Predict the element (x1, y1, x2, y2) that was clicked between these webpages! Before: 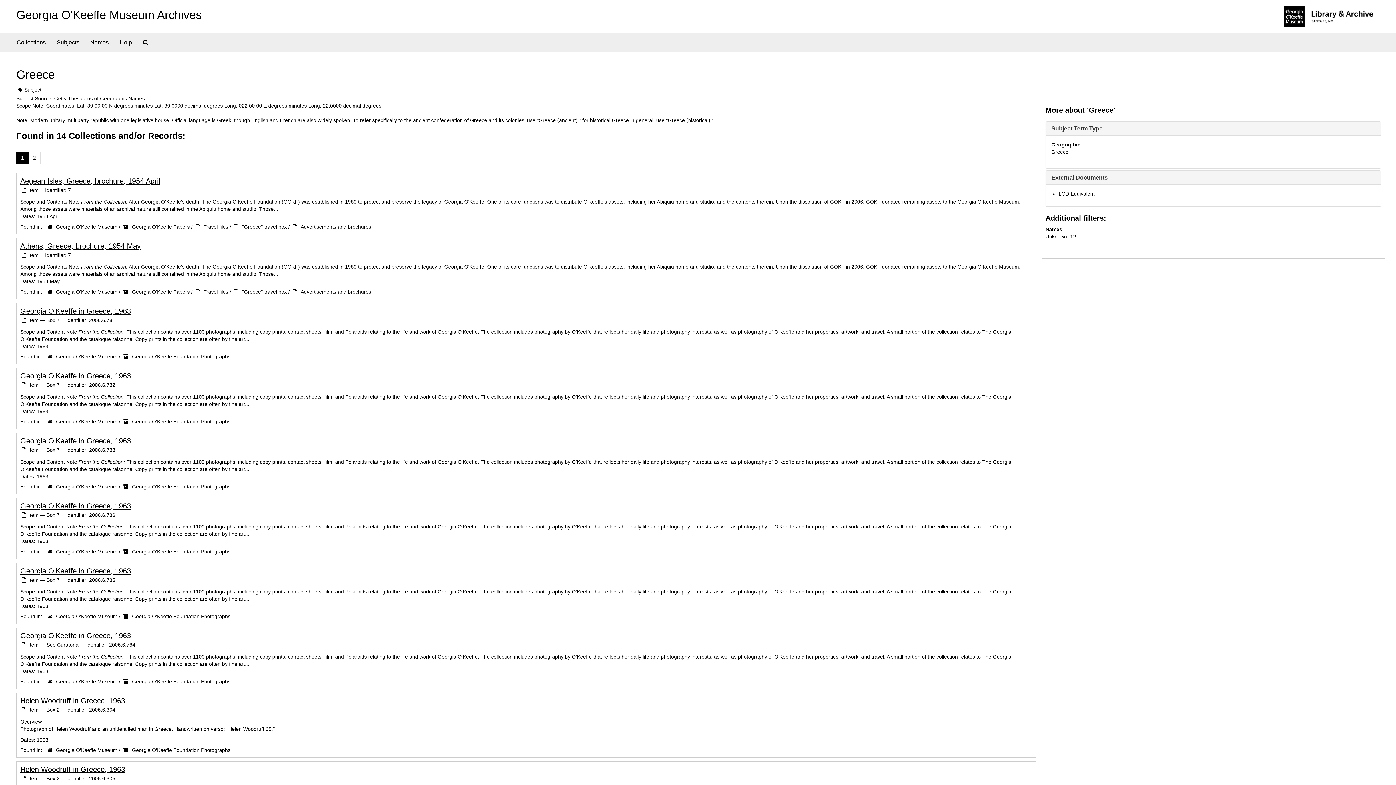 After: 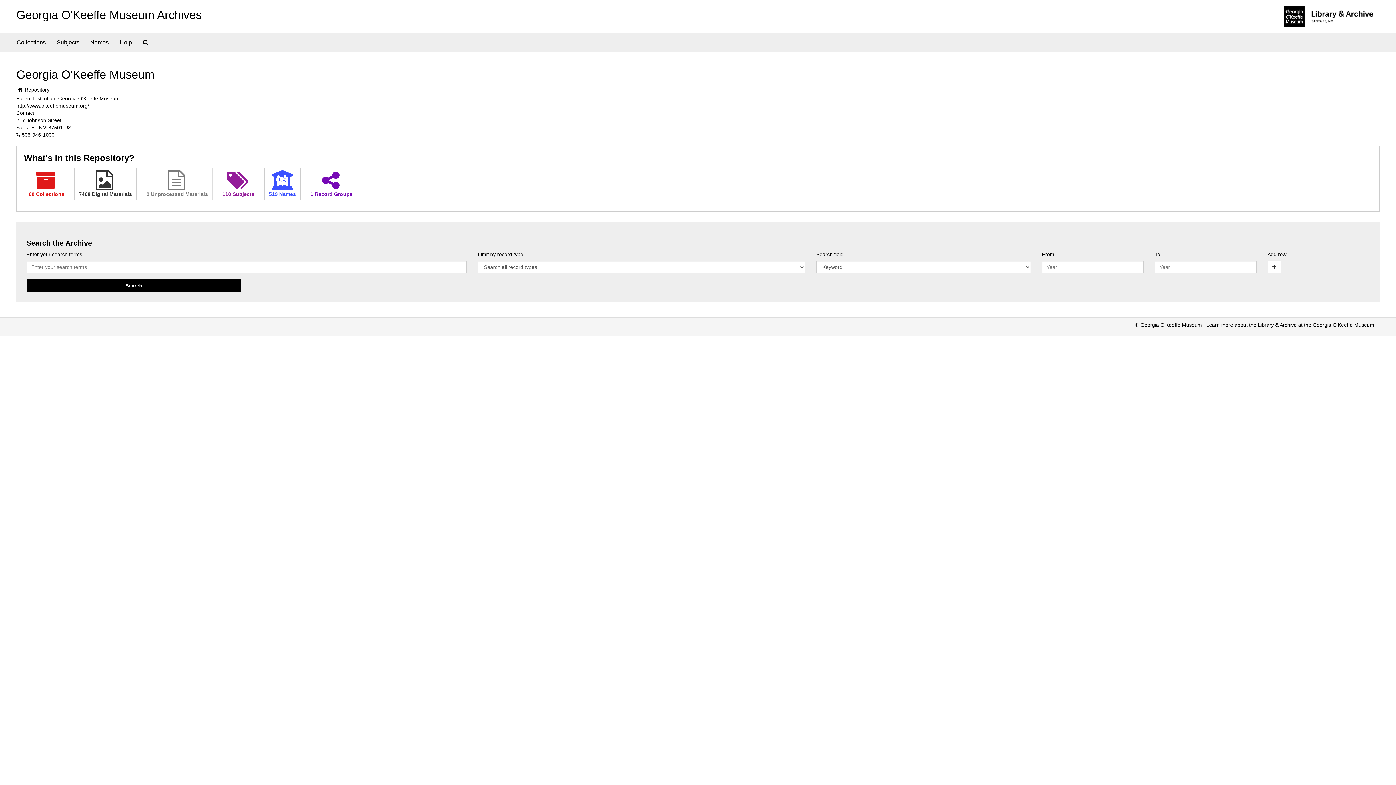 Action: bbox: (56, 613, 117, 619) label: Georgia O'Keeffe Museum